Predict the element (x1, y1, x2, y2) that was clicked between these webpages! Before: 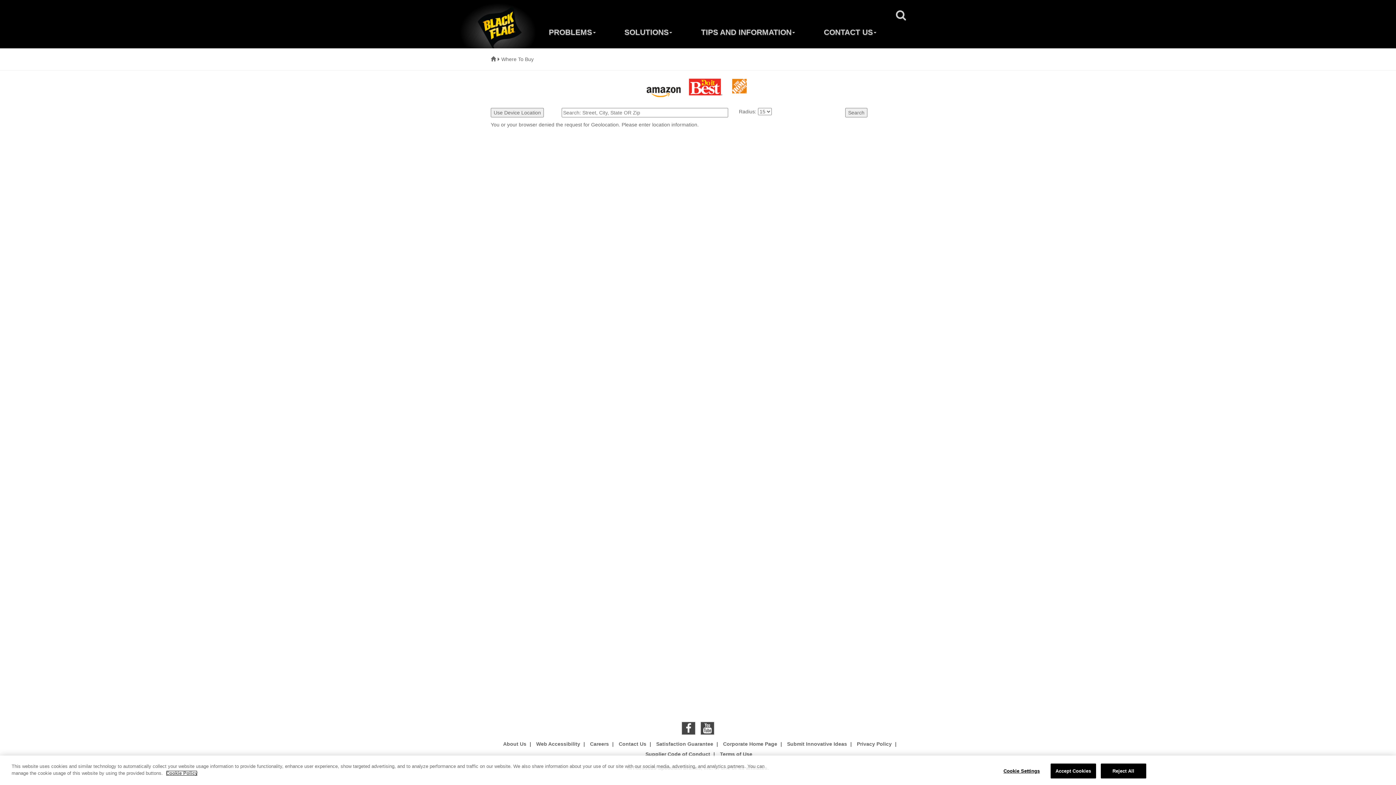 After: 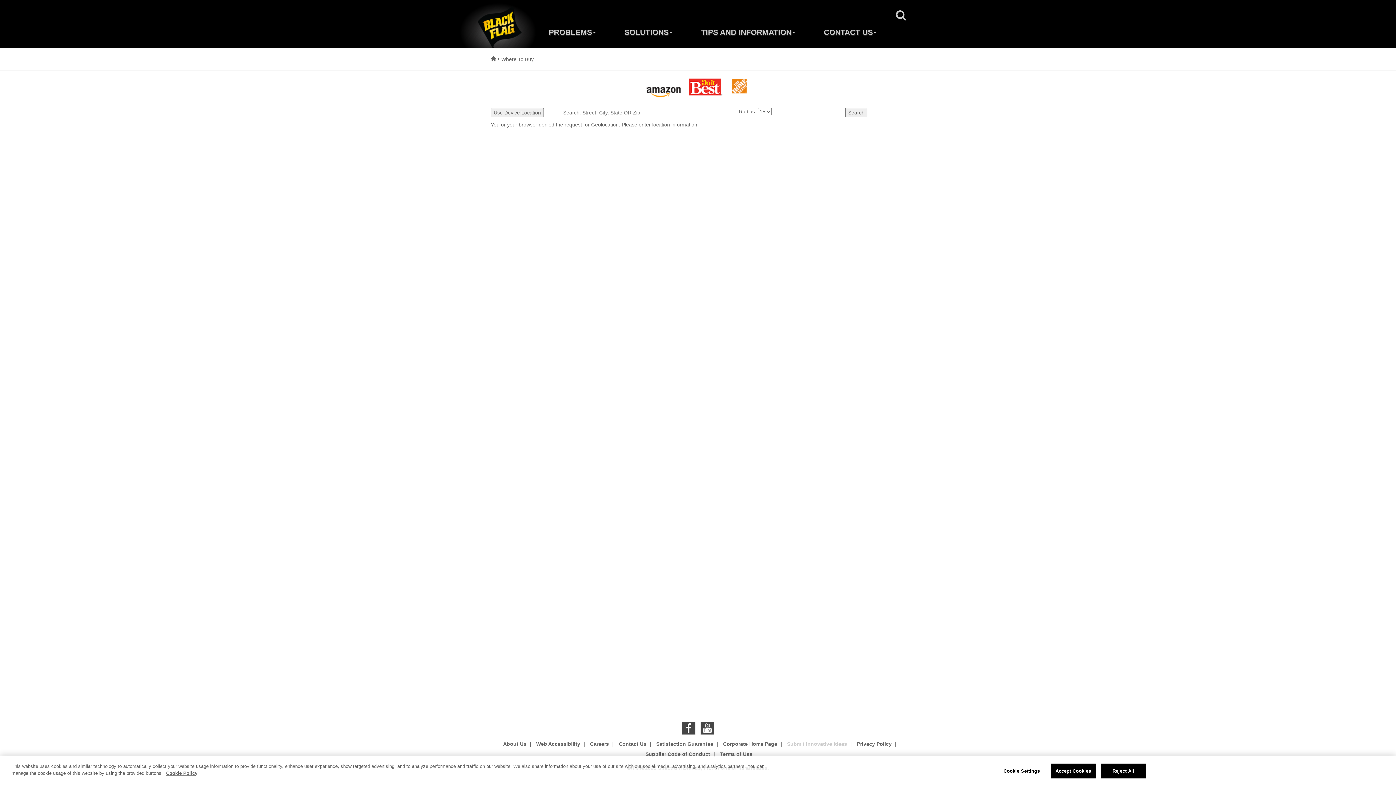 Action: label: Submit Innovative Ideas bbox: (787, 741, 847, 747)